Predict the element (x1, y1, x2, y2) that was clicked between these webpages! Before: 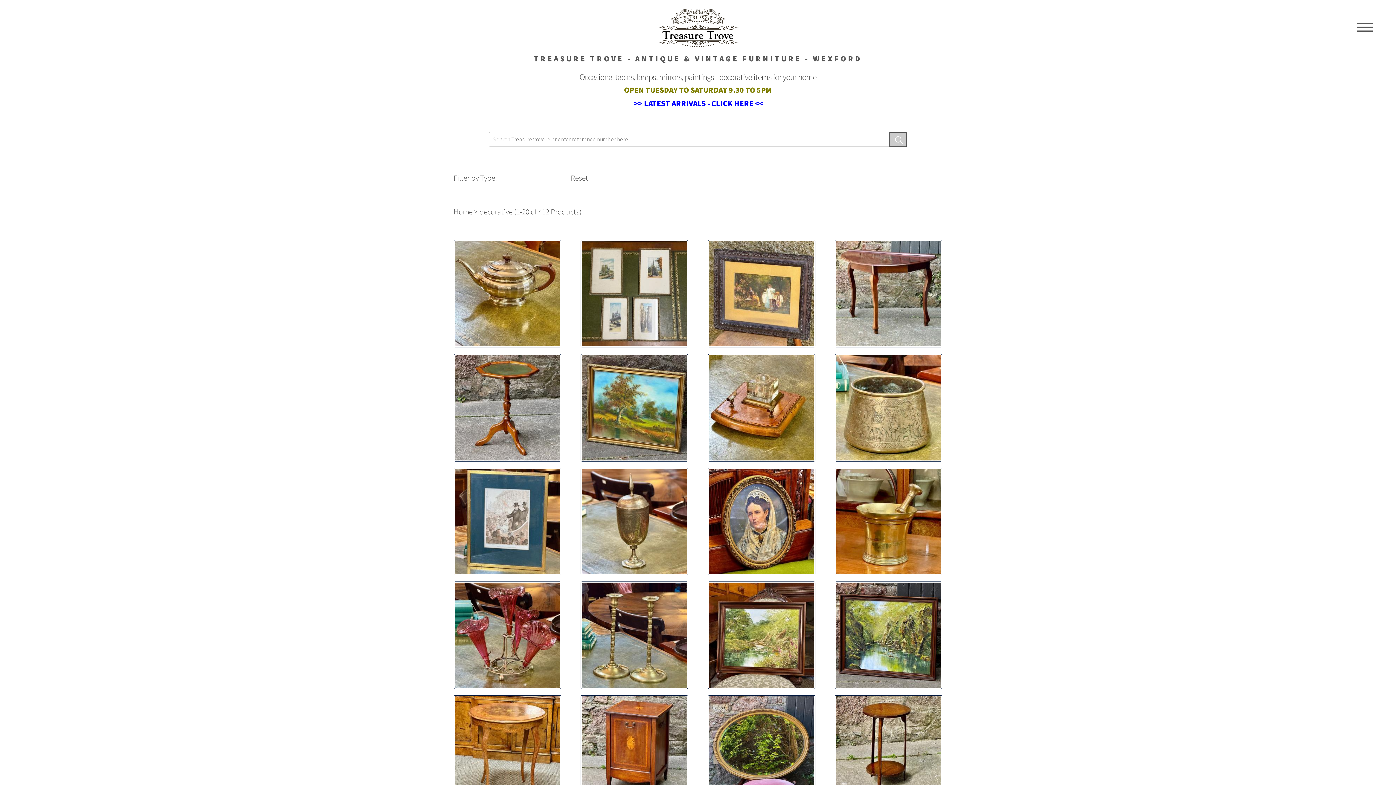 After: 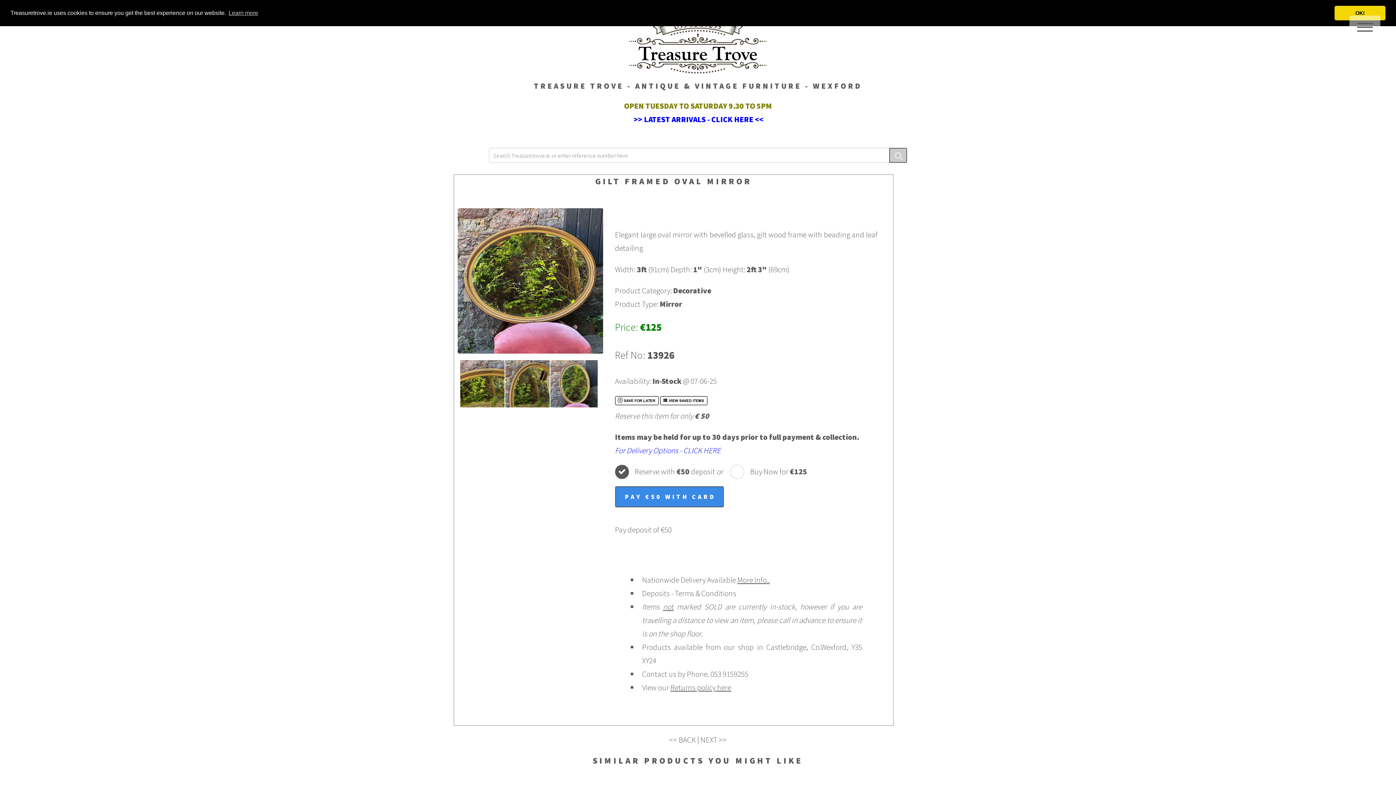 Action: bbox: (707, 695, 815, 803) label: Gilt Framed Oval Mirror

€125

#13926
Click for more